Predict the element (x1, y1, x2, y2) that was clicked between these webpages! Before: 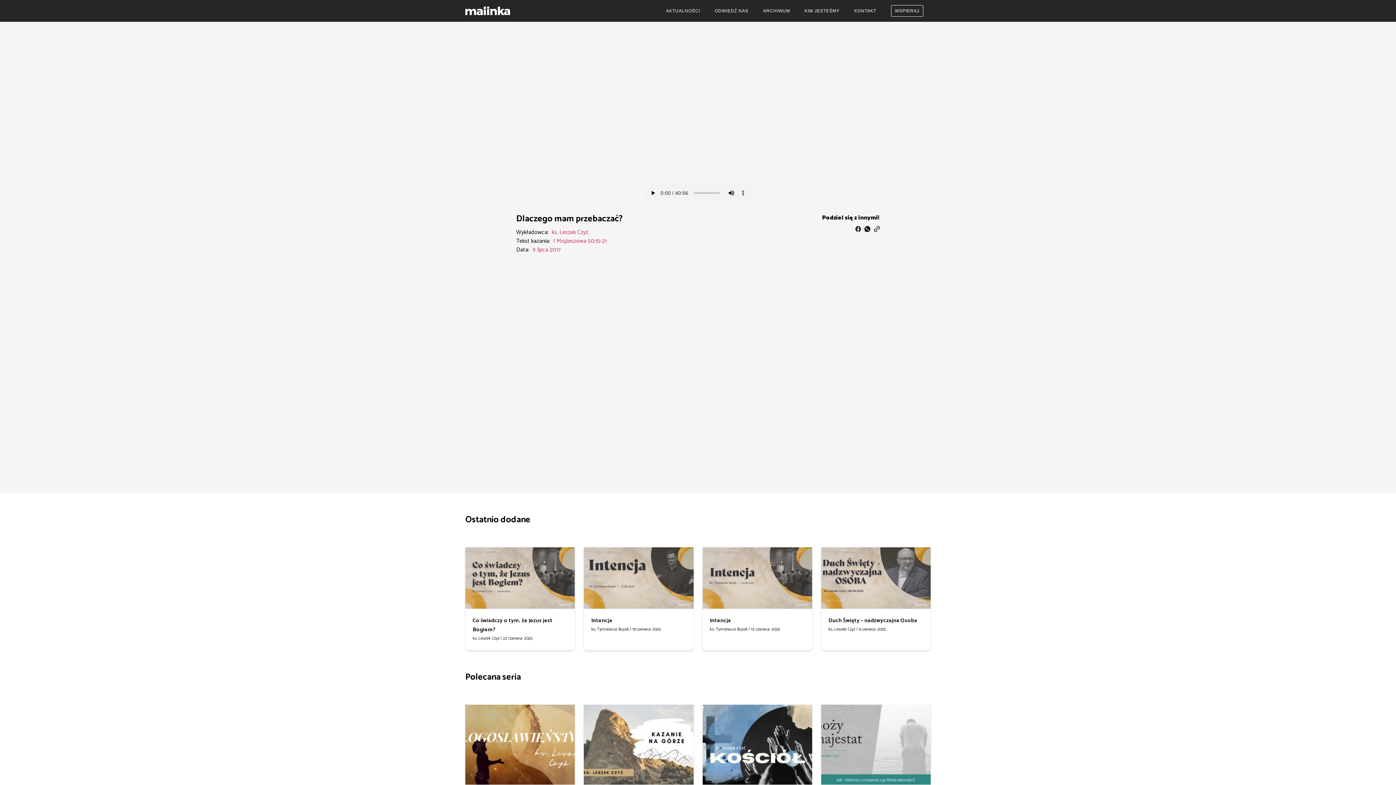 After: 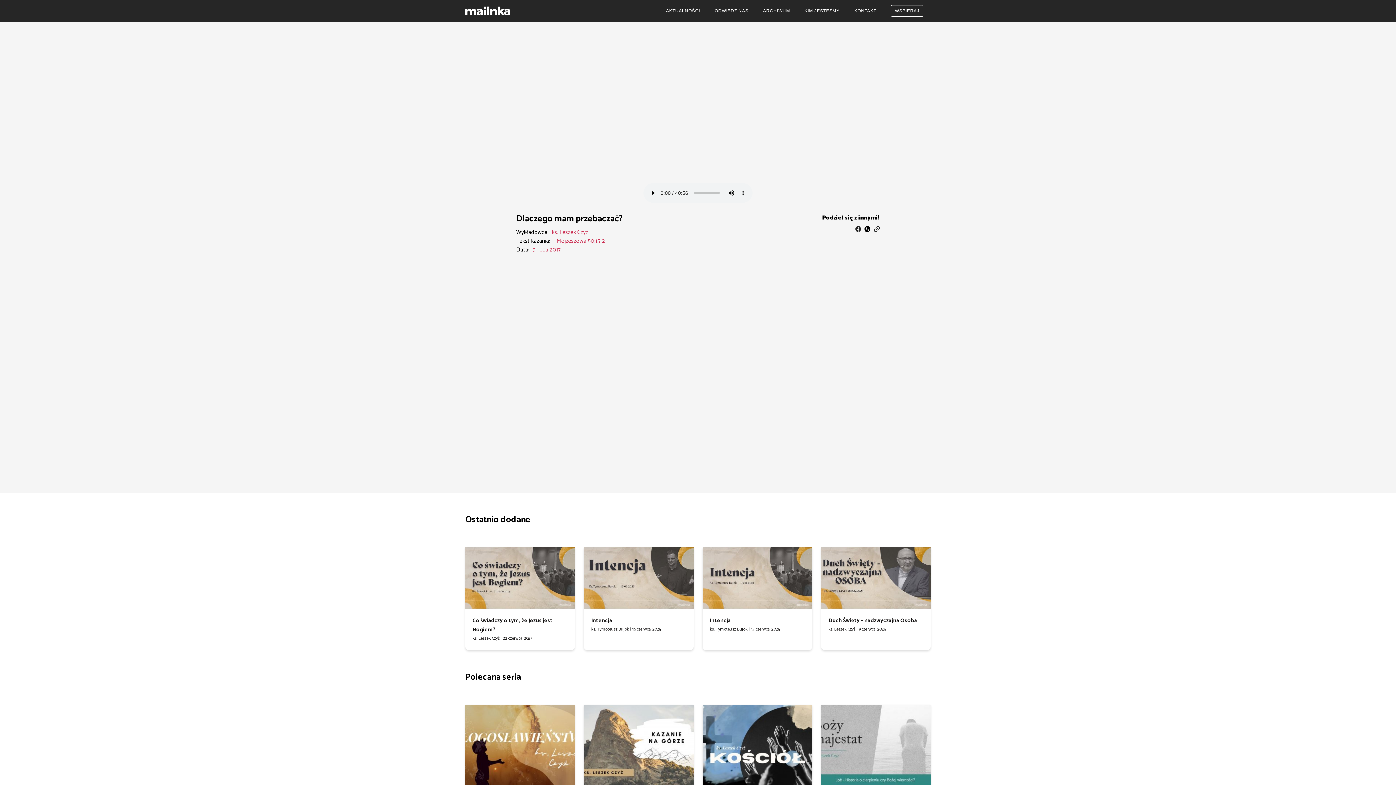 Action: bbox: (861, 226, 870, 231)